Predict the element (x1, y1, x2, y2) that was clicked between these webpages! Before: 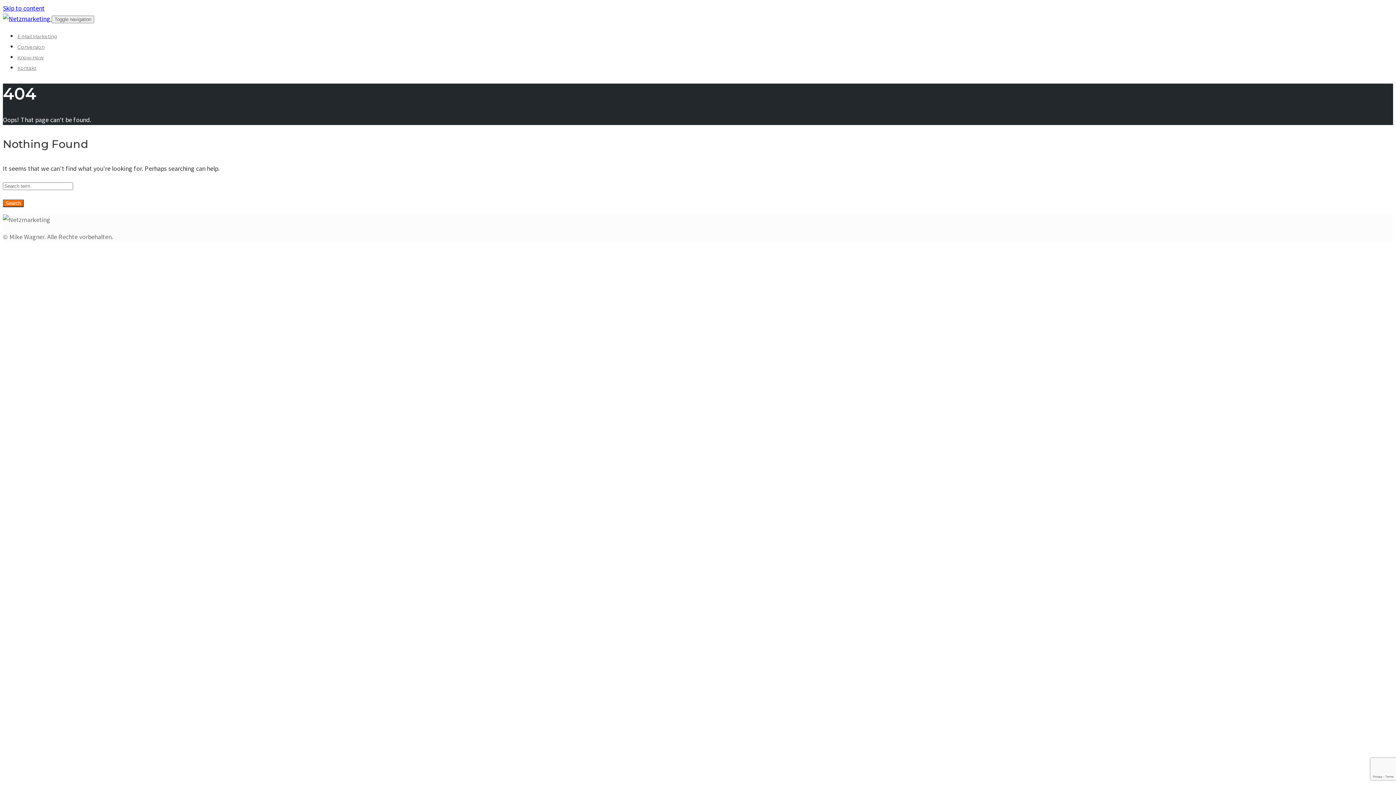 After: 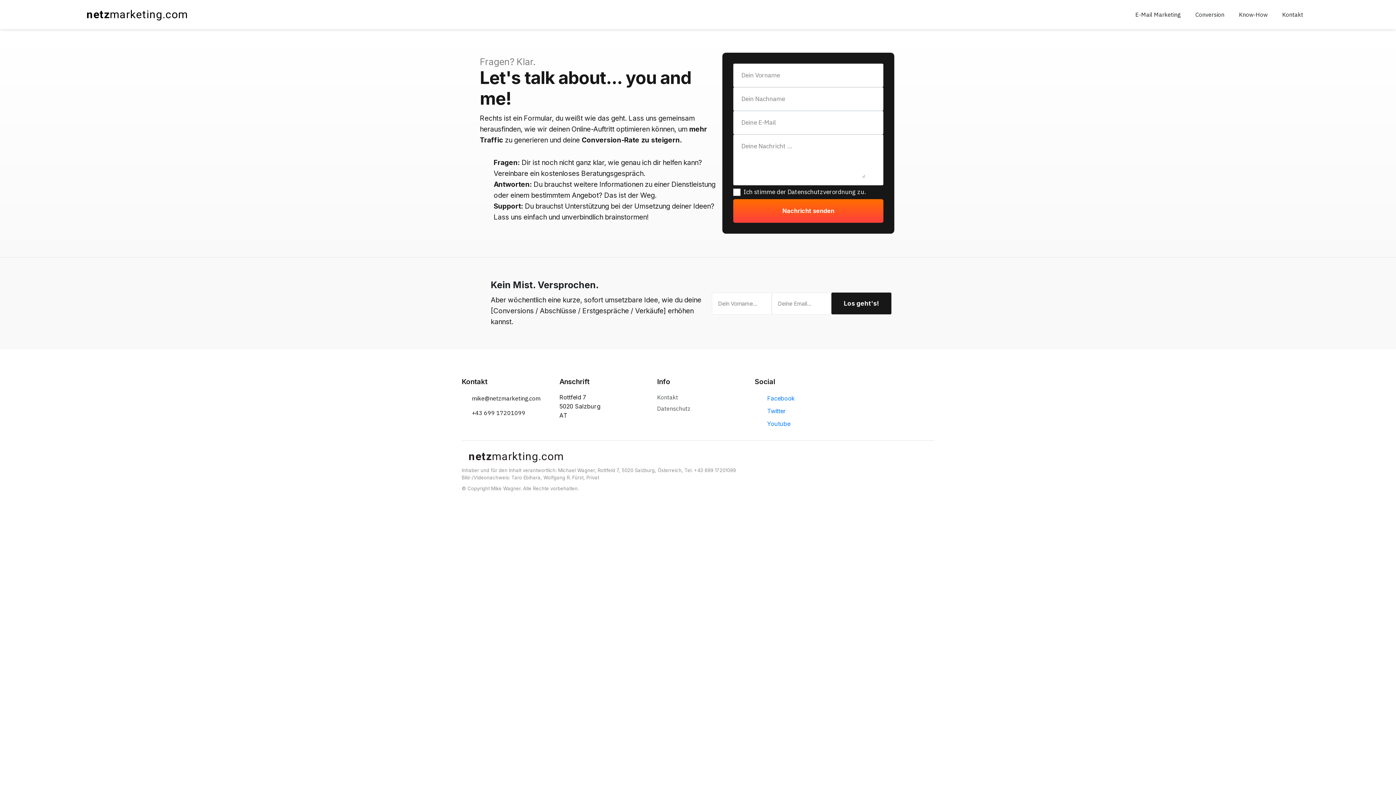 Action: label: Kontakt bbox: (17, 65, 36, 70)